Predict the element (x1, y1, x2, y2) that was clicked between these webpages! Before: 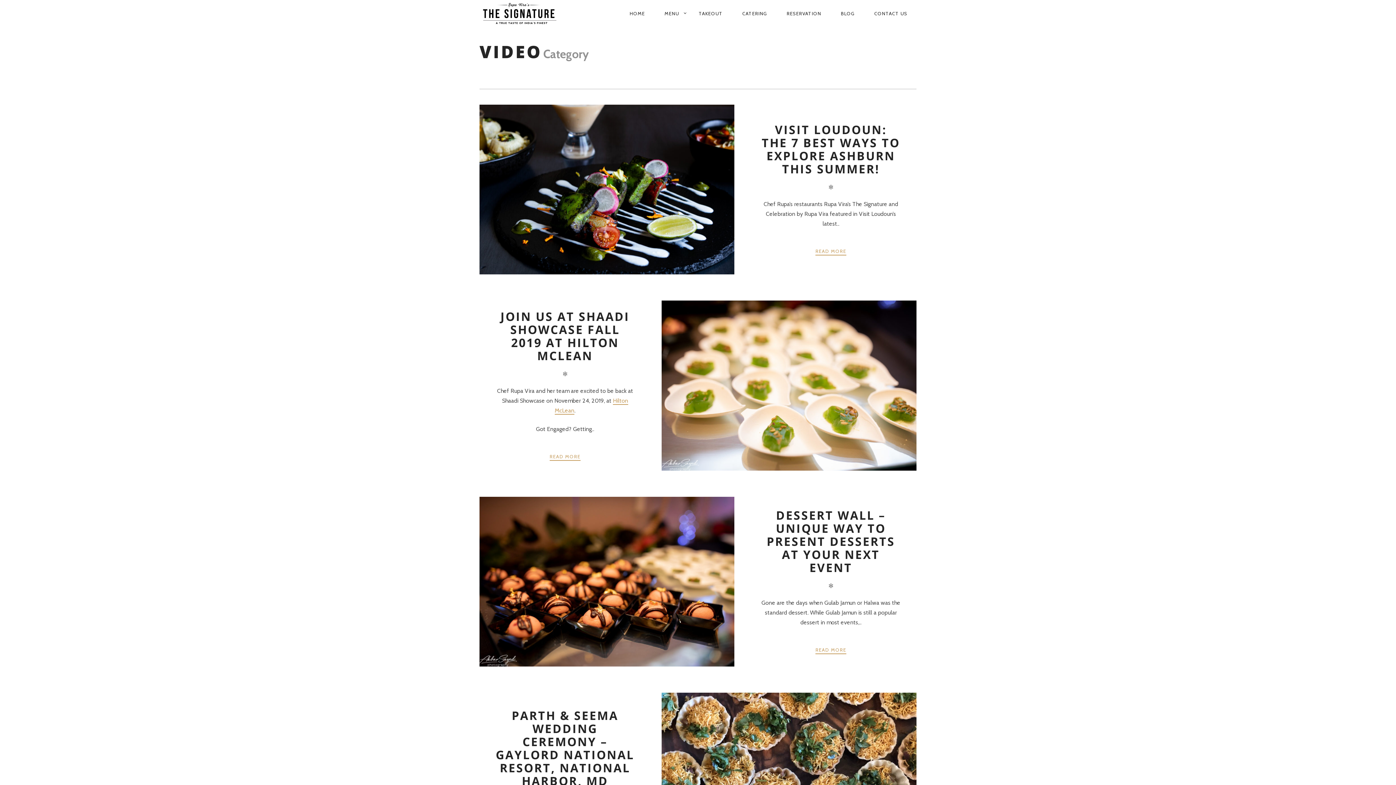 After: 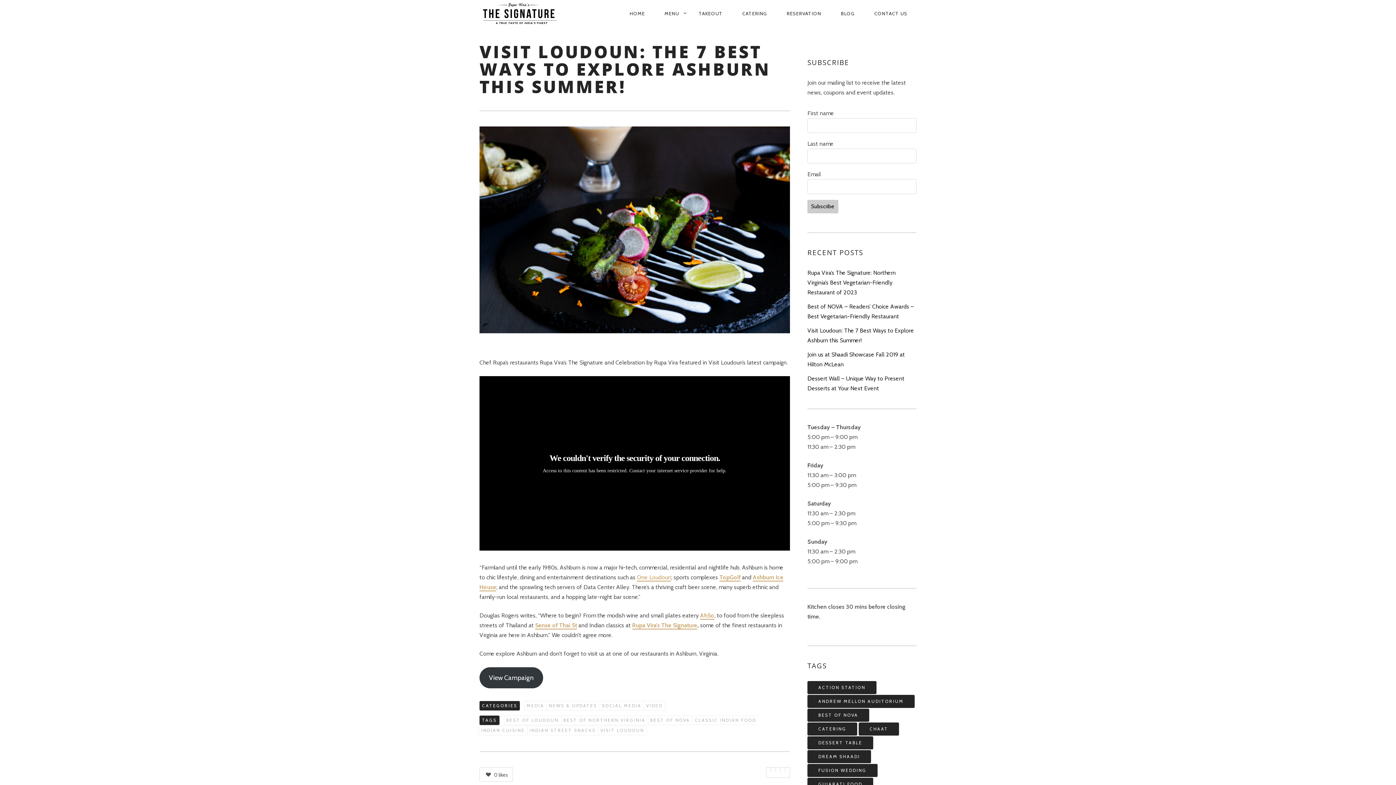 Action: bbox: (761, 121, 900, 176) label: VISIT LOUDOUN: THE 7 BEST WAYS TO EXPLORE ASHBURN THIS SUMMER!